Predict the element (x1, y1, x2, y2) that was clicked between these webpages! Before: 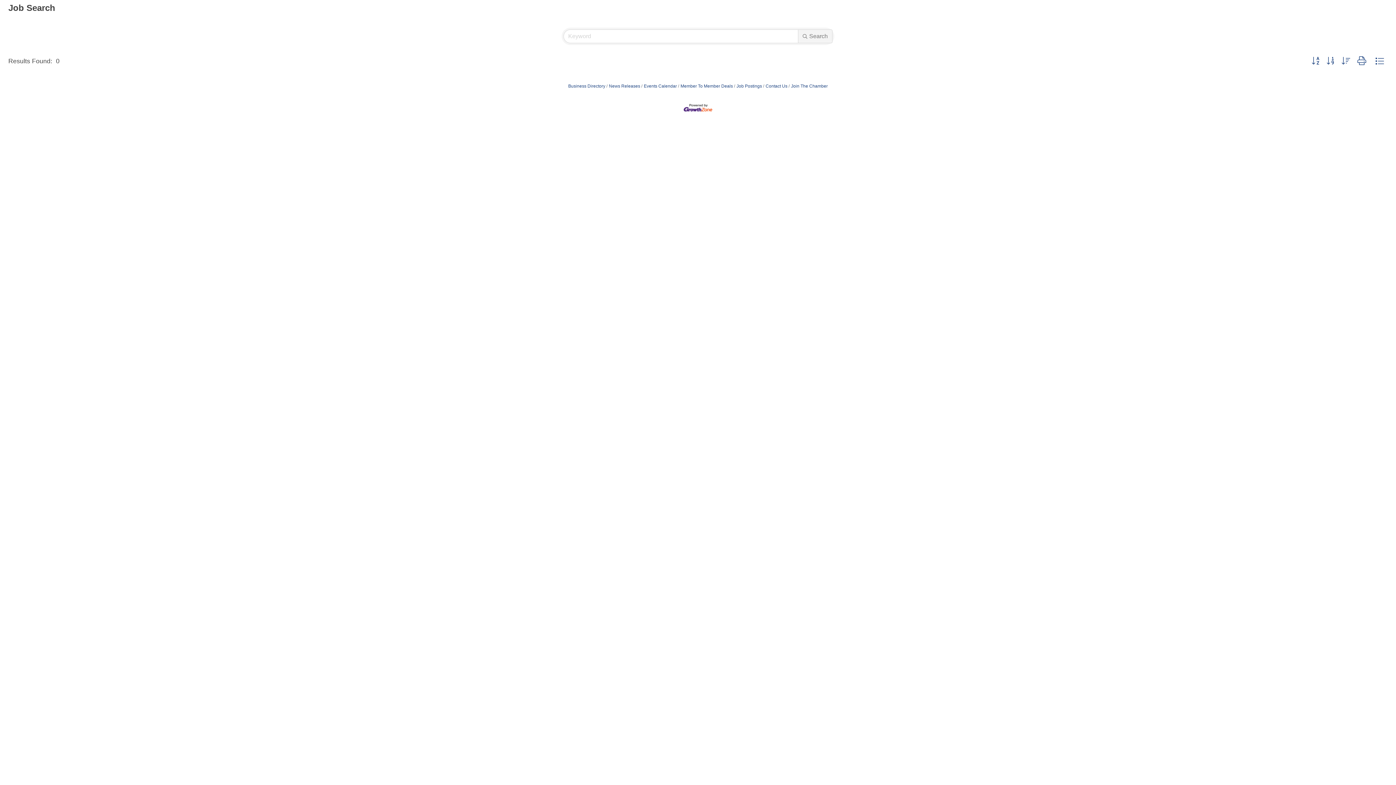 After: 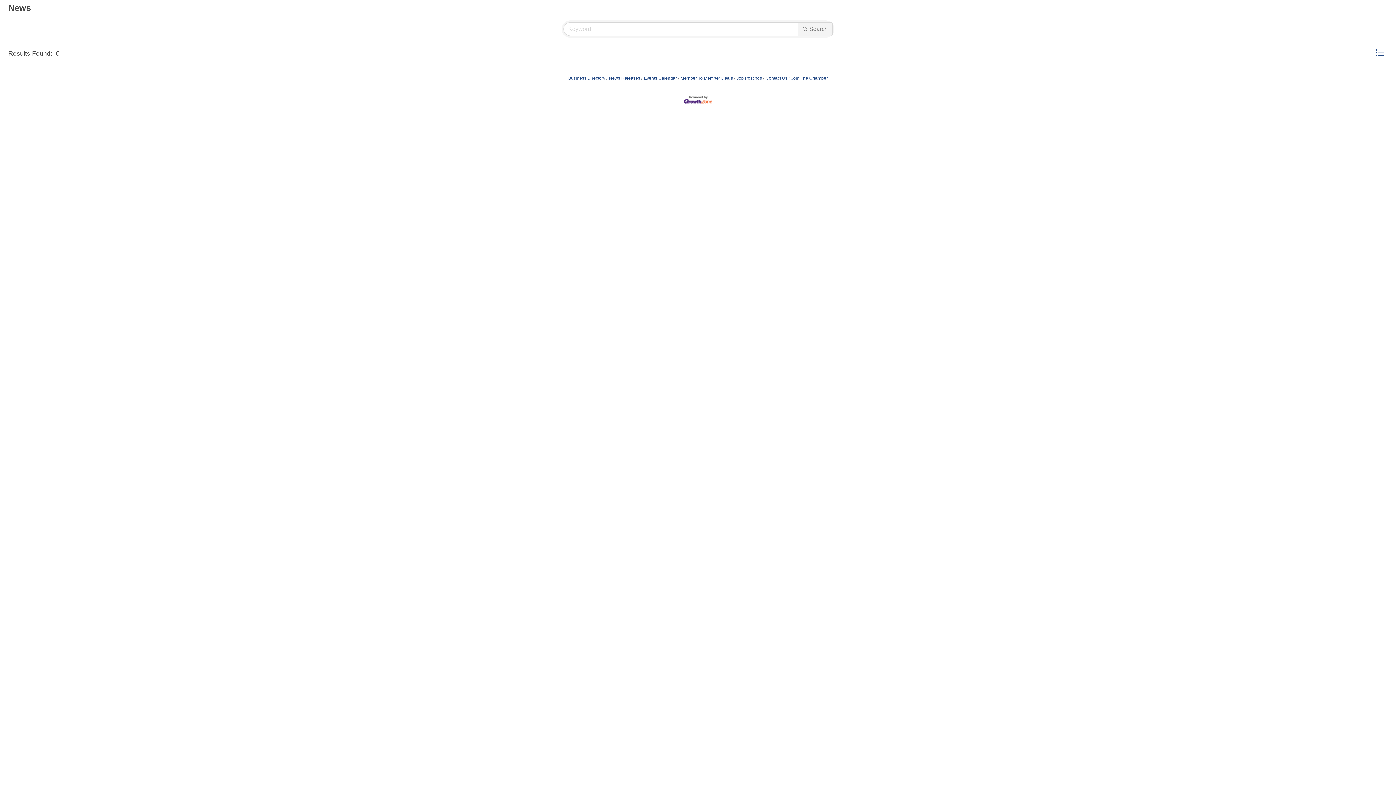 Action: label: News Releases bbox: (606, 83, 640, 88)